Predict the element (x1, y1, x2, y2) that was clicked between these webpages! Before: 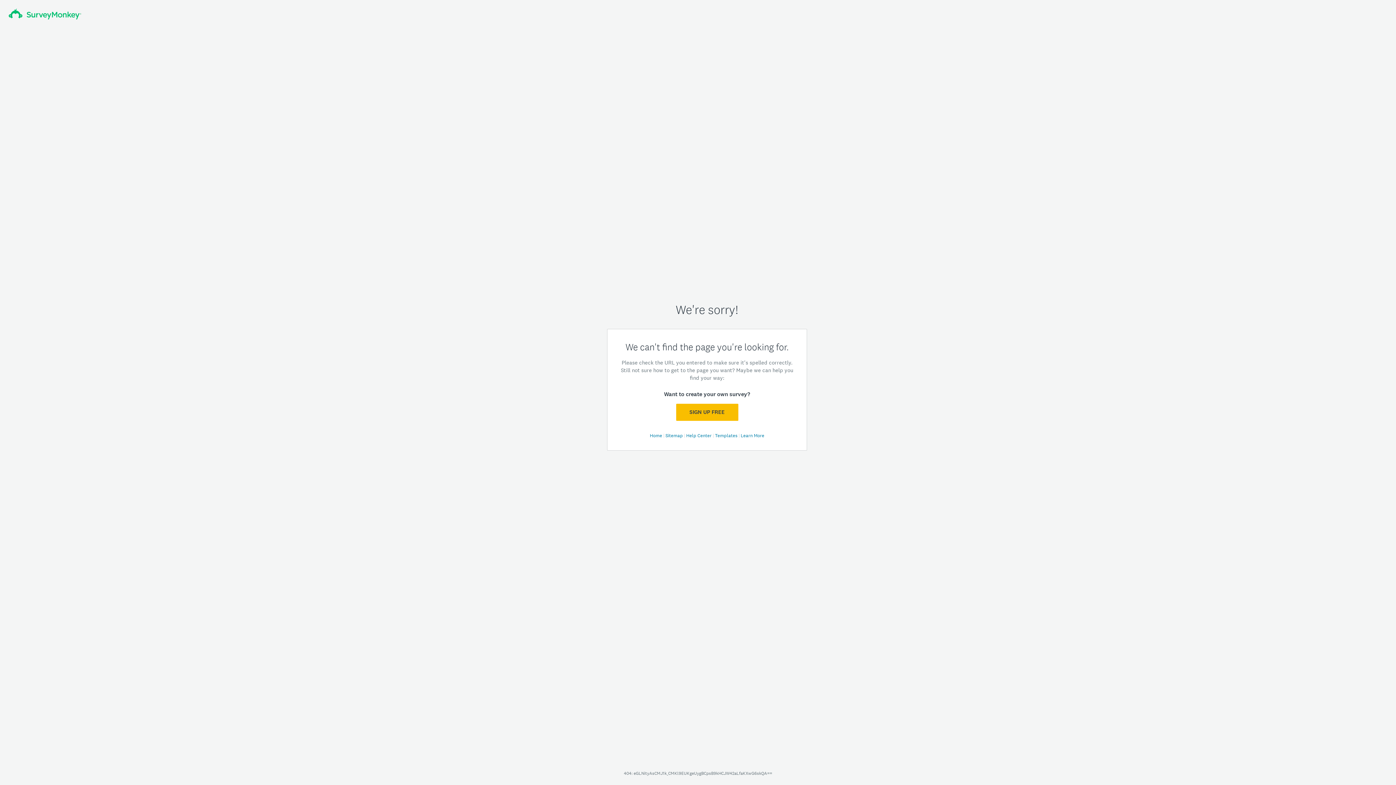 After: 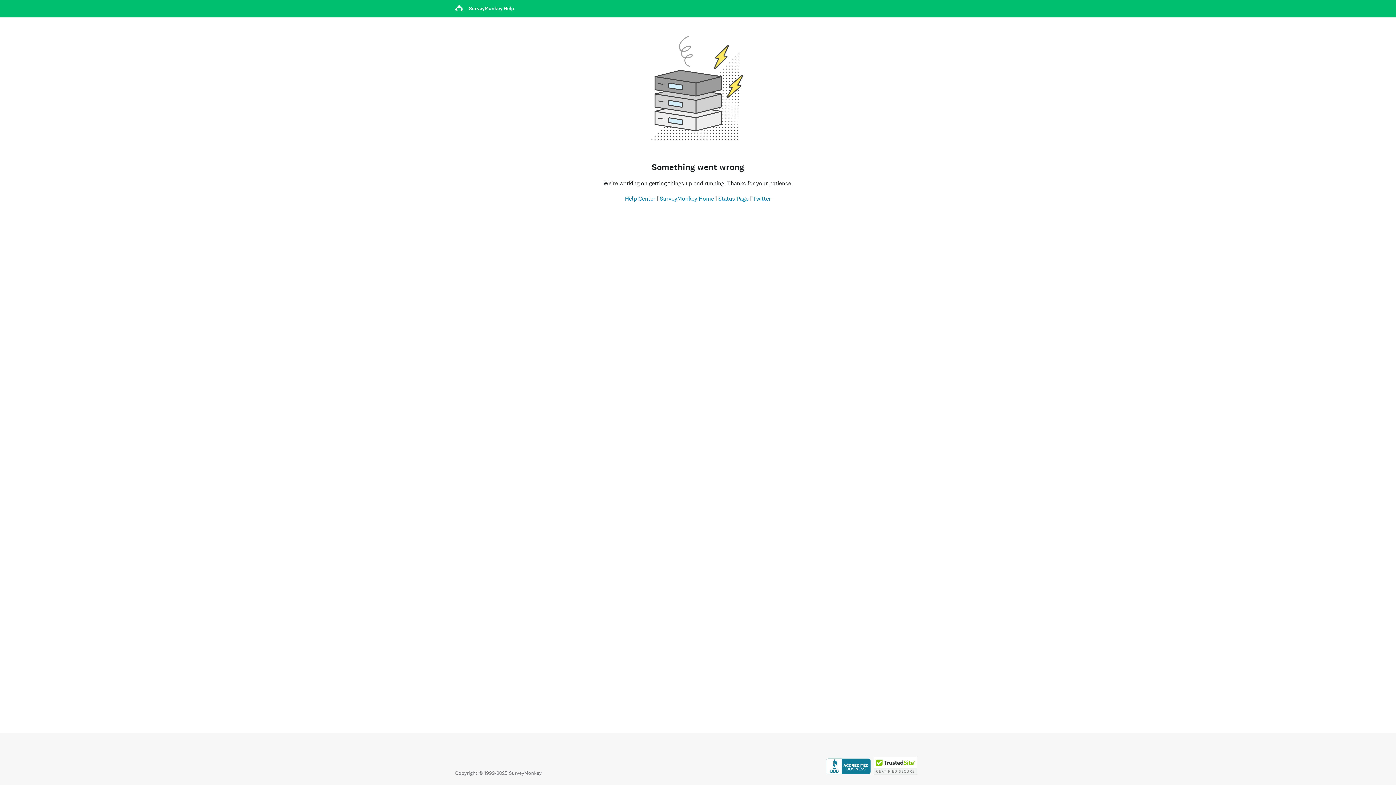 Action: label: Help Center  bbox: (686, 432, 712, 438)